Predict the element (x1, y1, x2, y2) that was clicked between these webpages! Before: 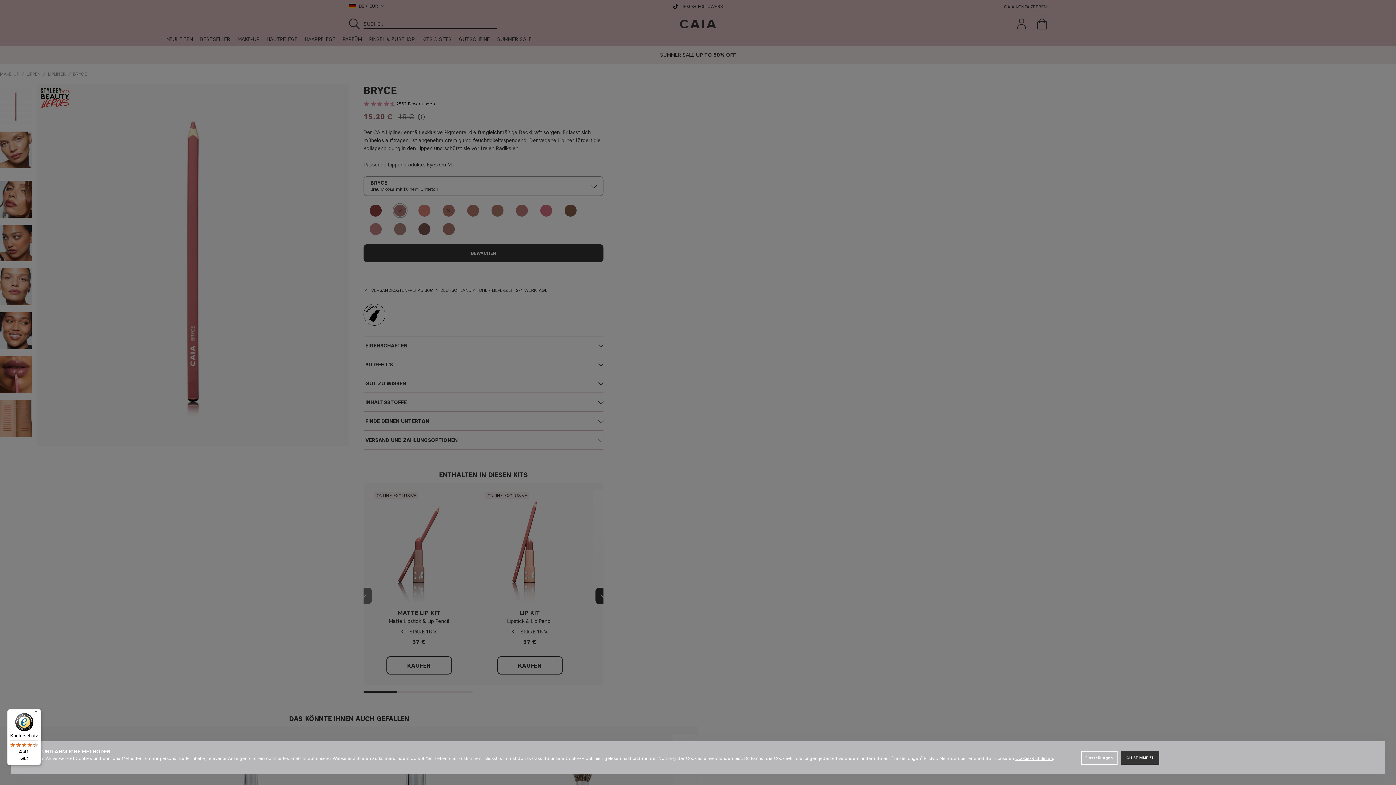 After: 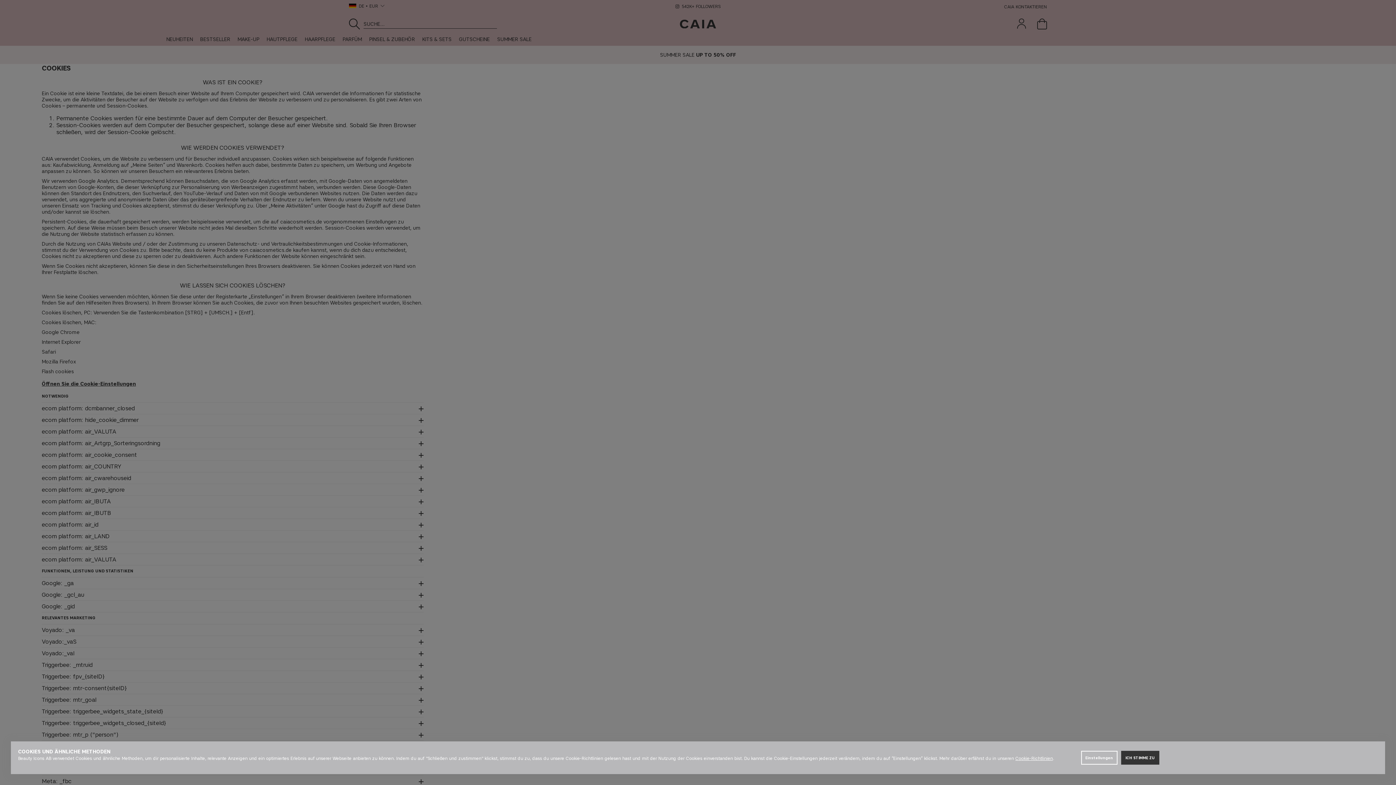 Action: bbox: (1015, 756, 1053, 761) label: Cookie-Richtlinien